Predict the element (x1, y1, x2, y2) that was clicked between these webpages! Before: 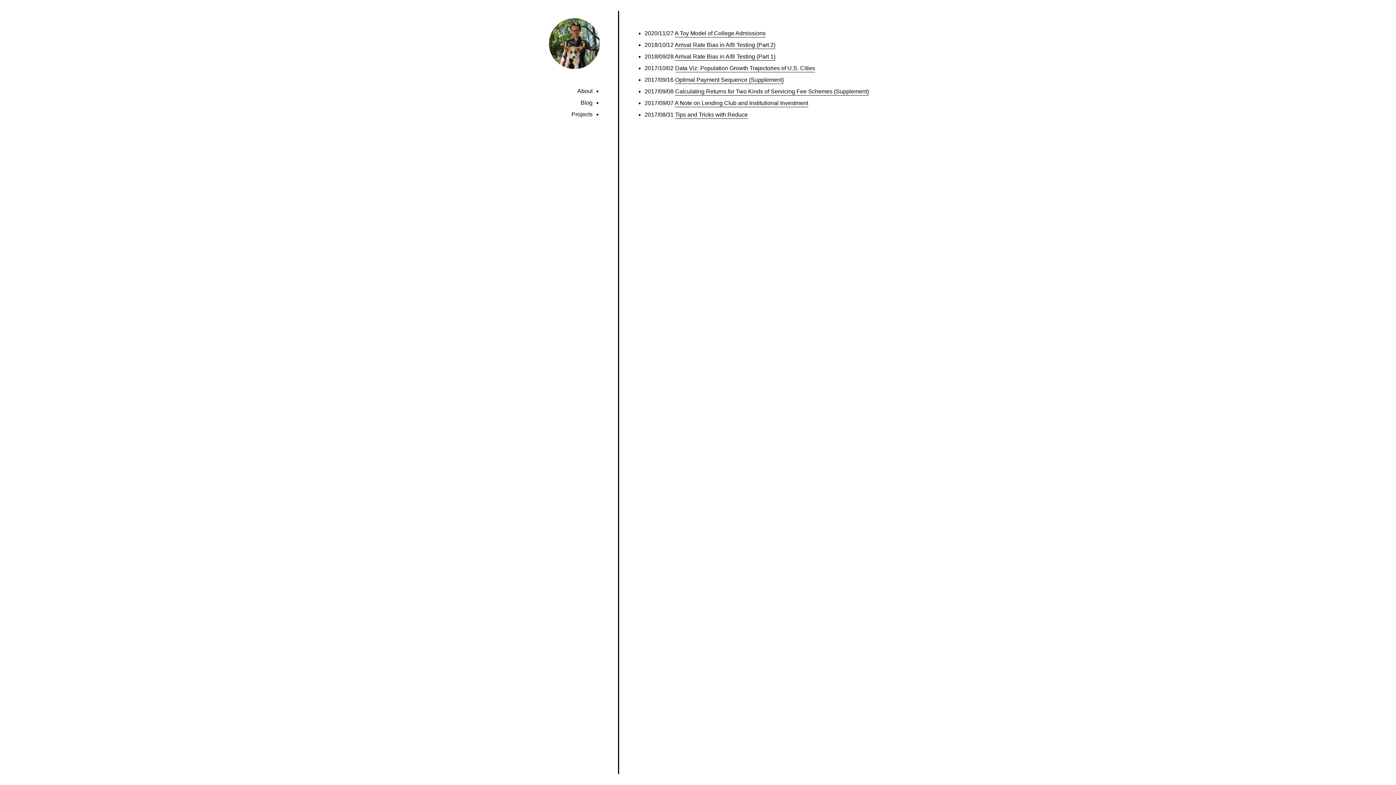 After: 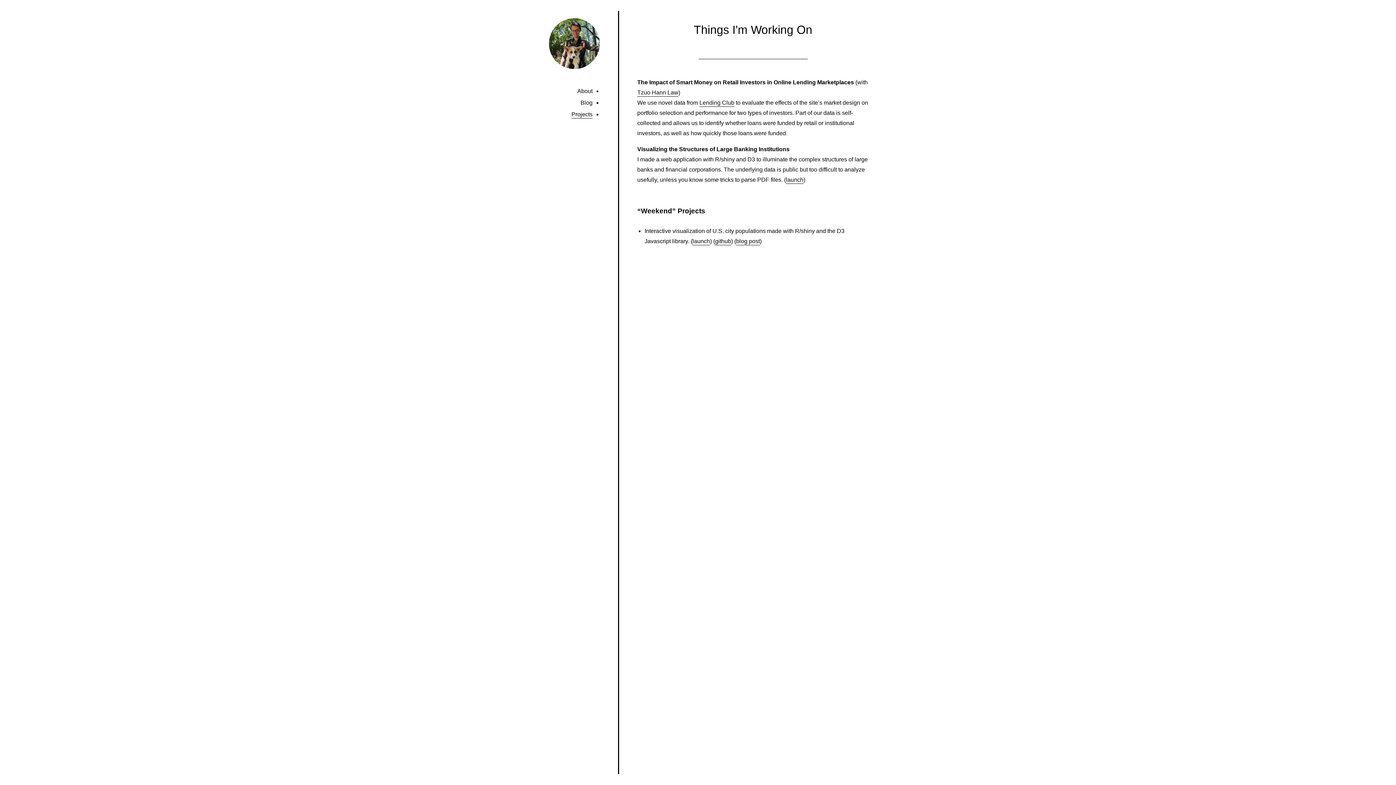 Action: label: Projects bbox: (571, 111, 592, 118)